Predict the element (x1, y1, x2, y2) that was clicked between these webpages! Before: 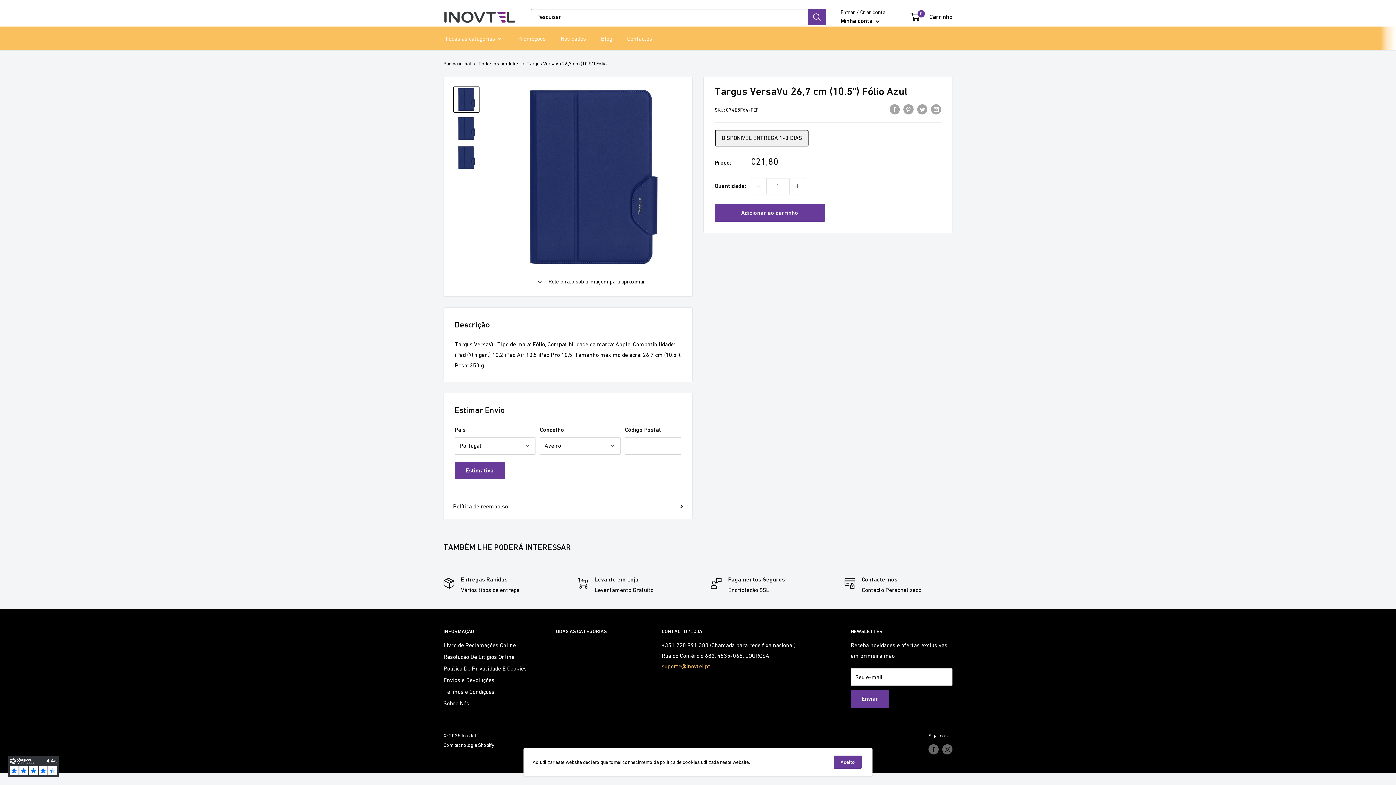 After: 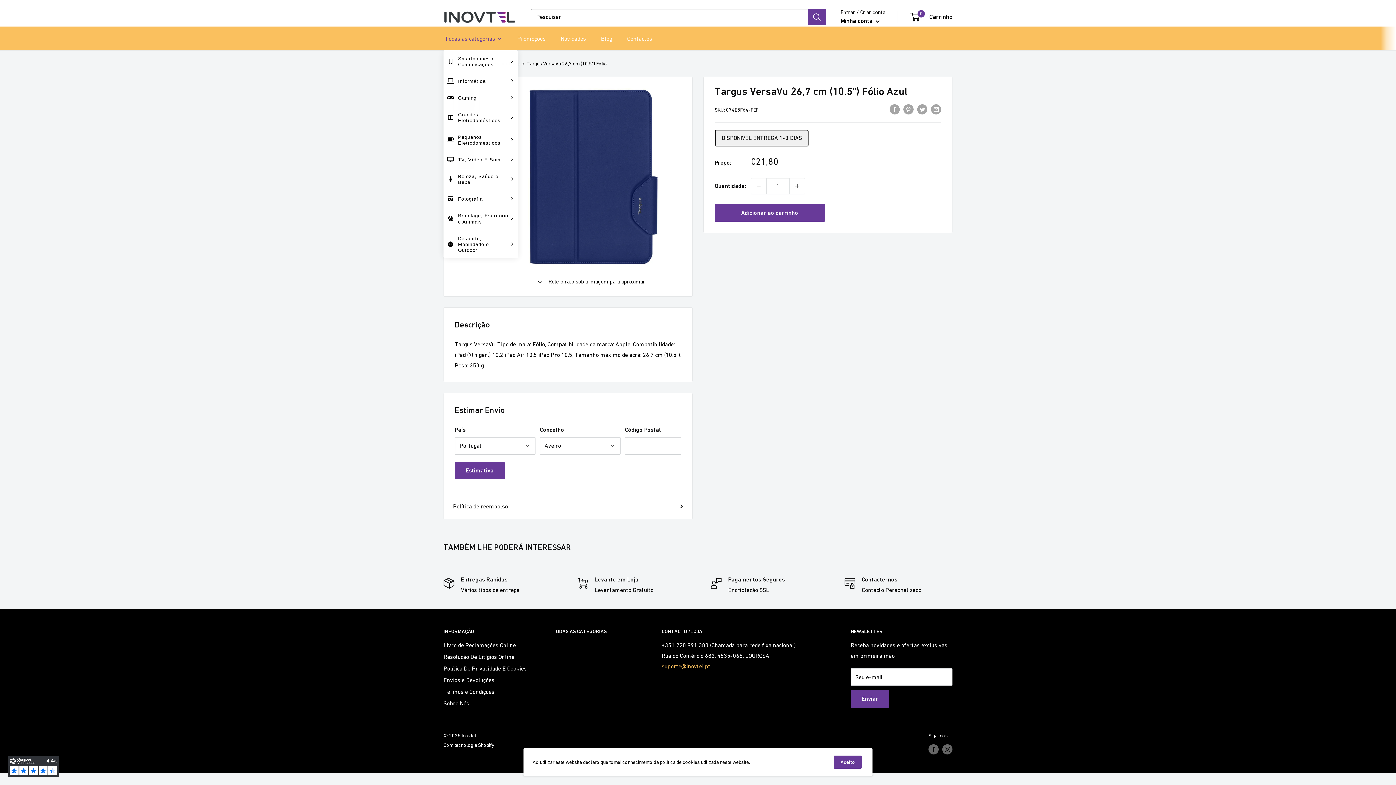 Action: bbox: (443, 32, 503, 43) label: Todas as categorias